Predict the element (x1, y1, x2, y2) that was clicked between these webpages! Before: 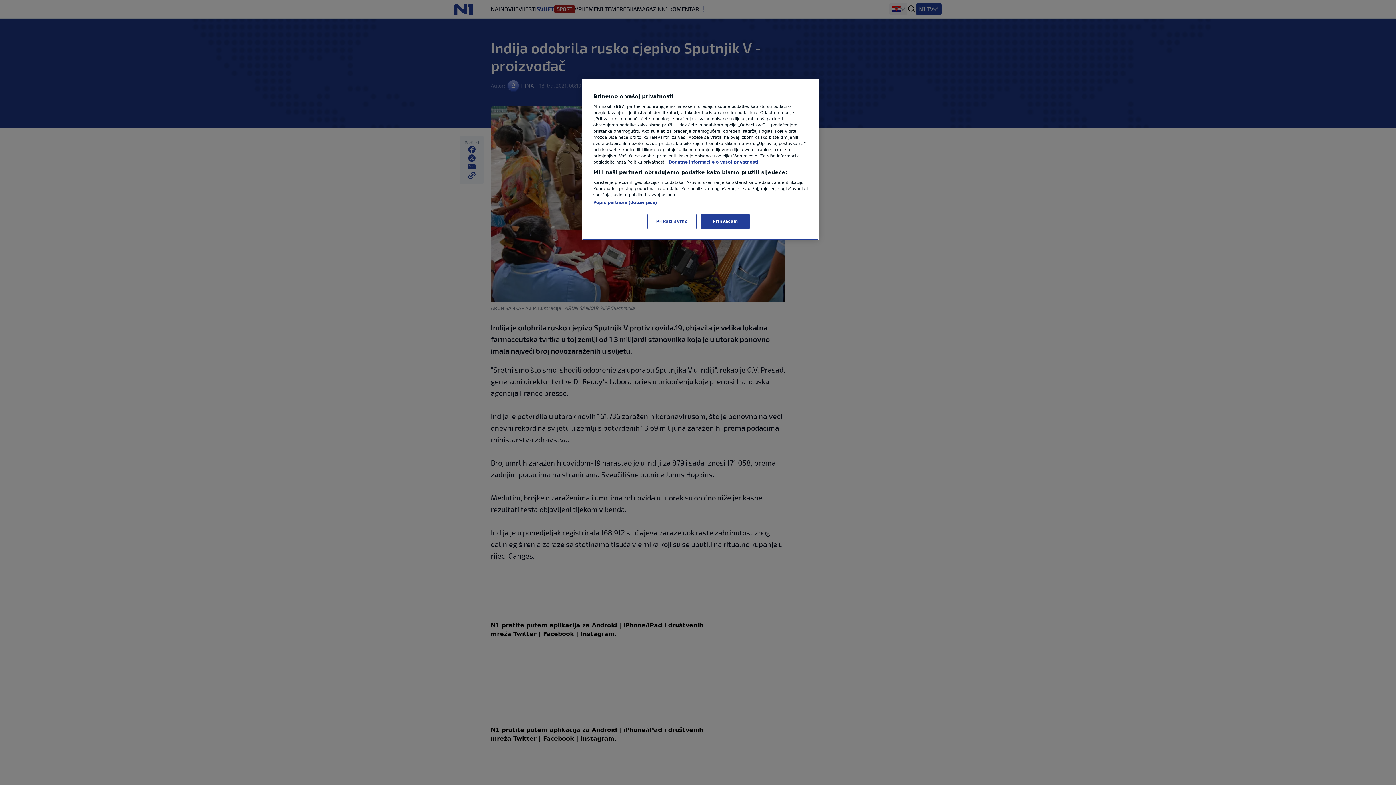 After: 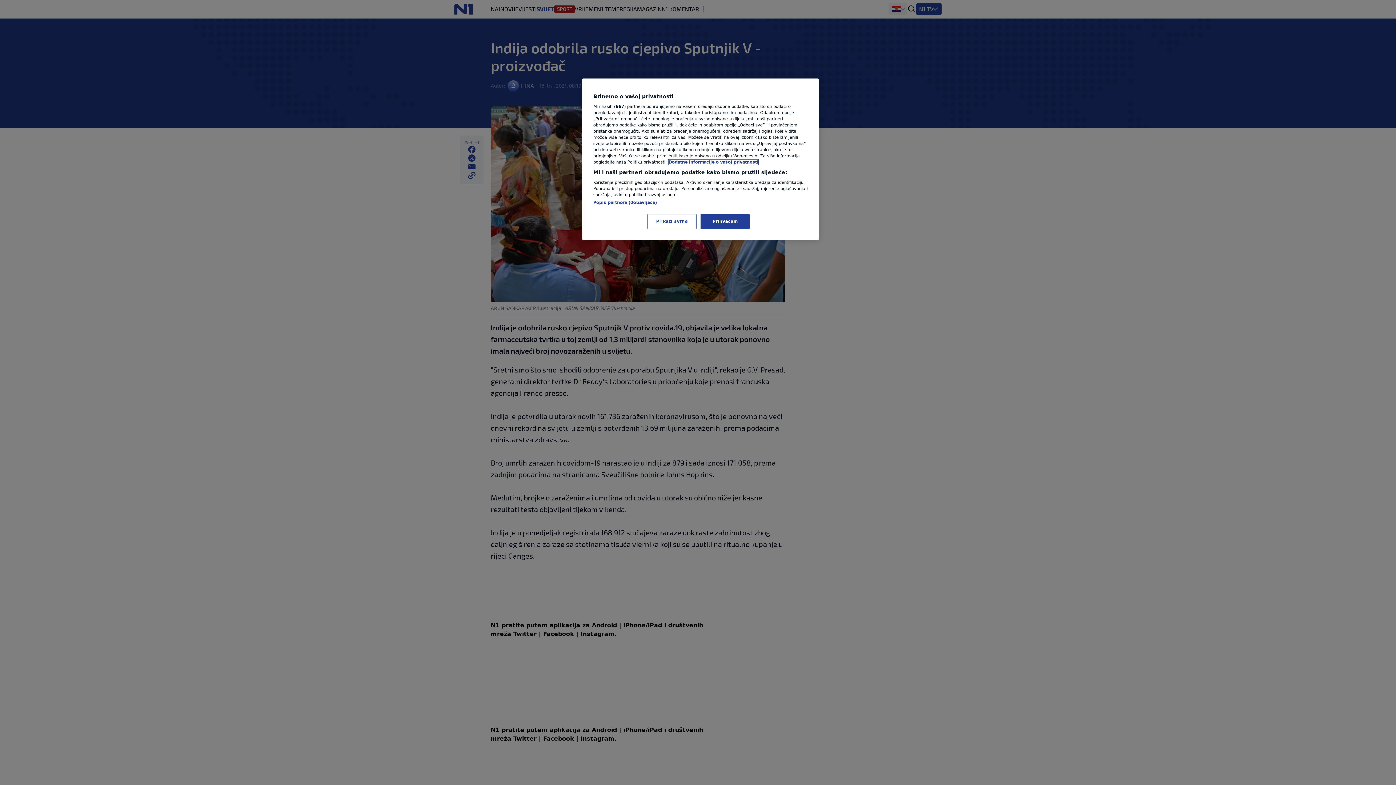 Action: bbox: (668, 159, 758, 164) label: Dodatne informacije o vašoj privatnosti, otvara se na novoj kartici